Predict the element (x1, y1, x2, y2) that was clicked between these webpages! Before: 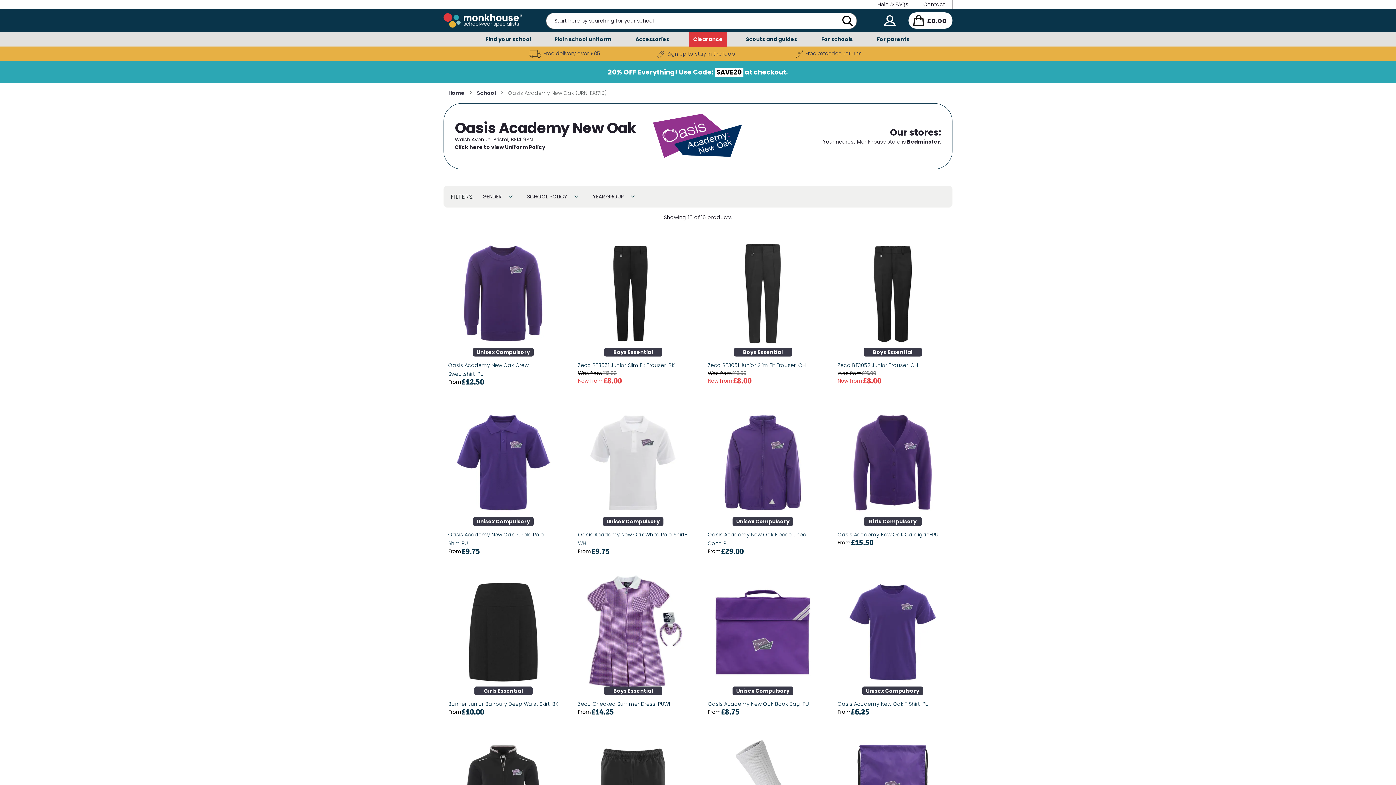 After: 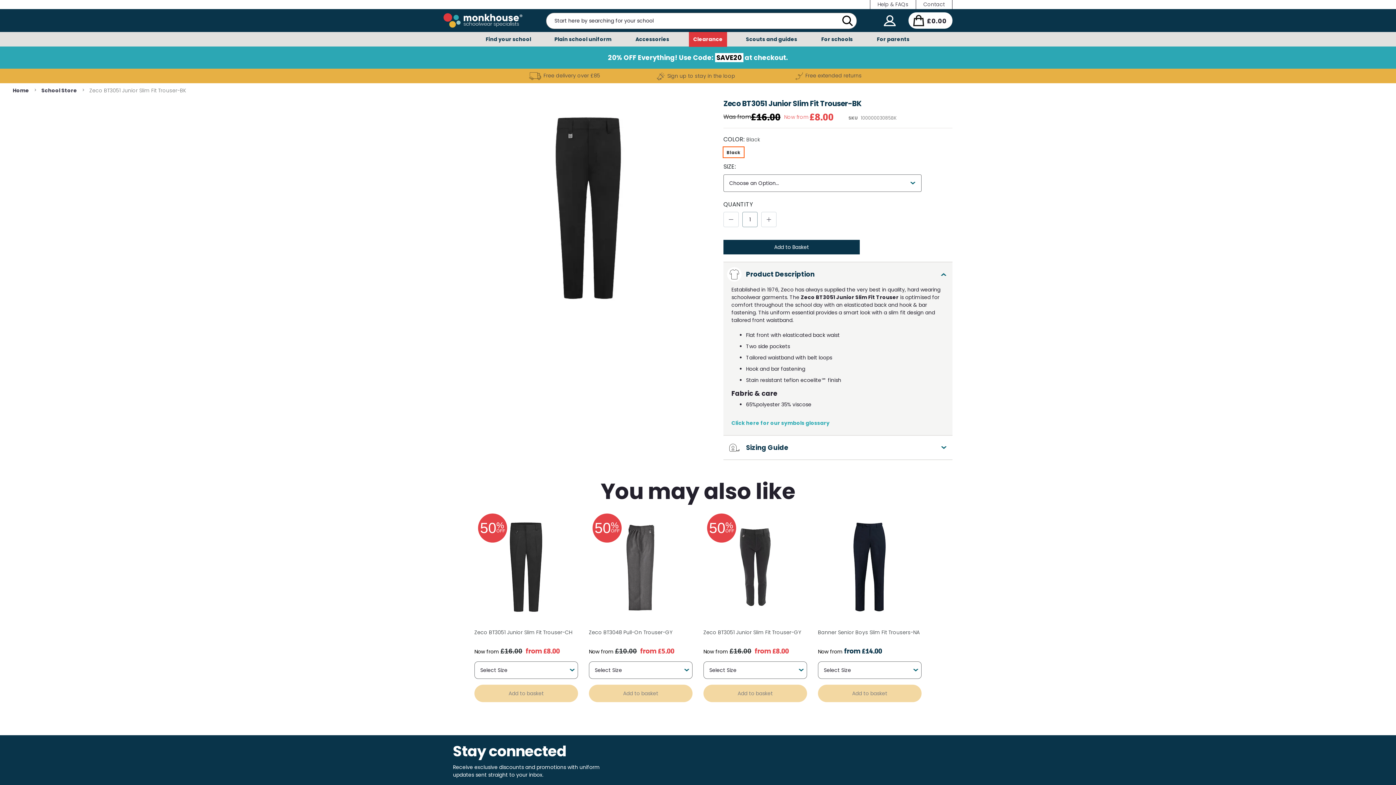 Action: bbox: (578, 361, 688, 369) label: Zeco BT3051 Junior Slim Fit Trouser-BK